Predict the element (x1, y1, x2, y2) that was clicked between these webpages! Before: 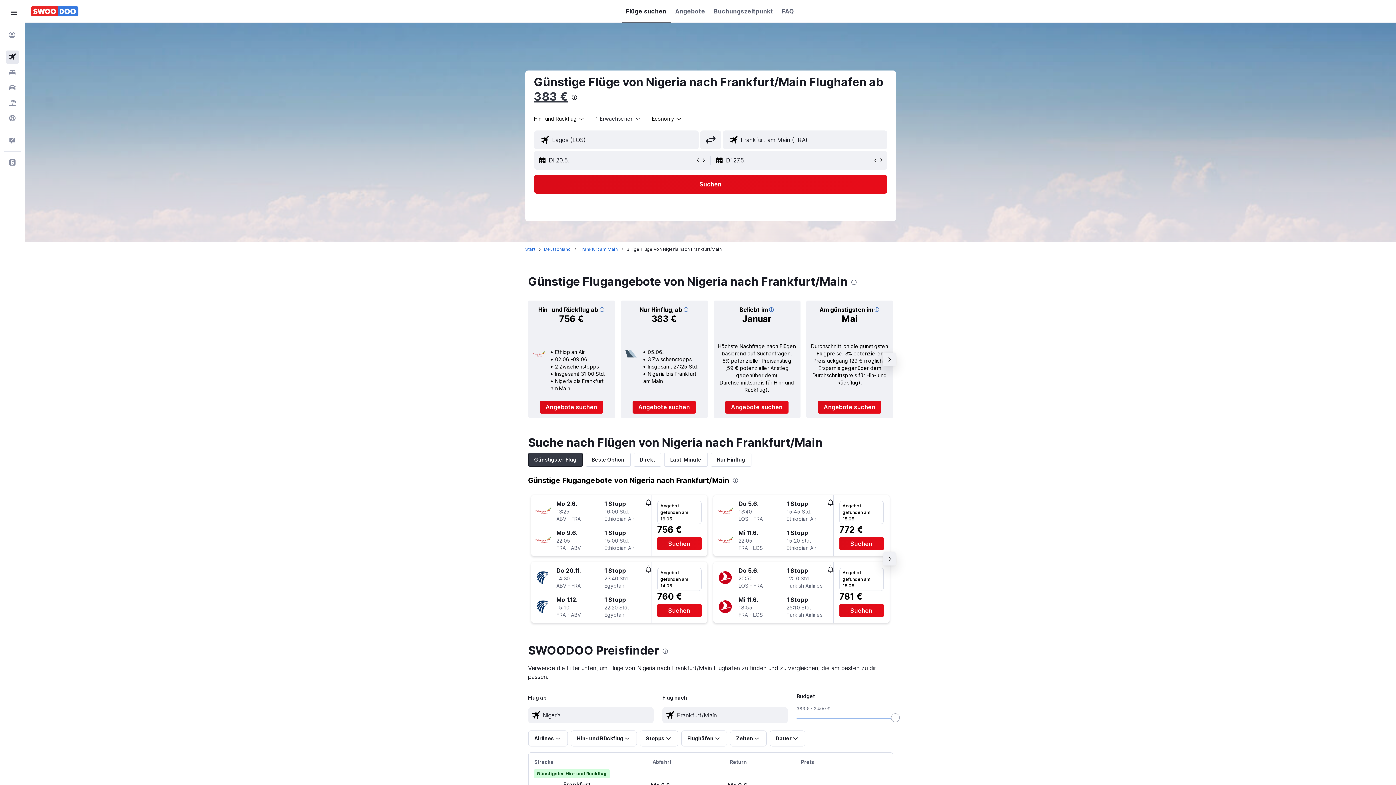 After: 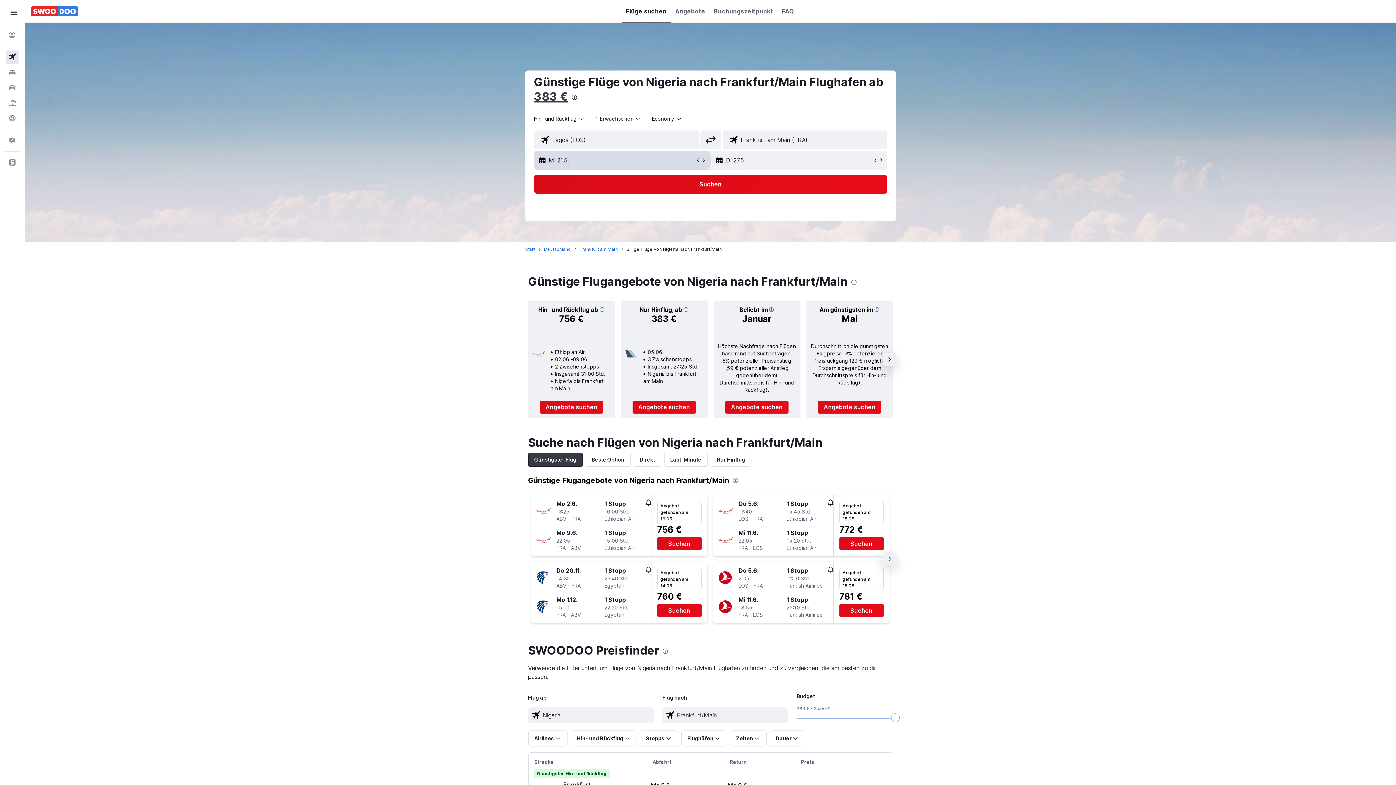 Action: bbox: (701, 157, 706, 163)